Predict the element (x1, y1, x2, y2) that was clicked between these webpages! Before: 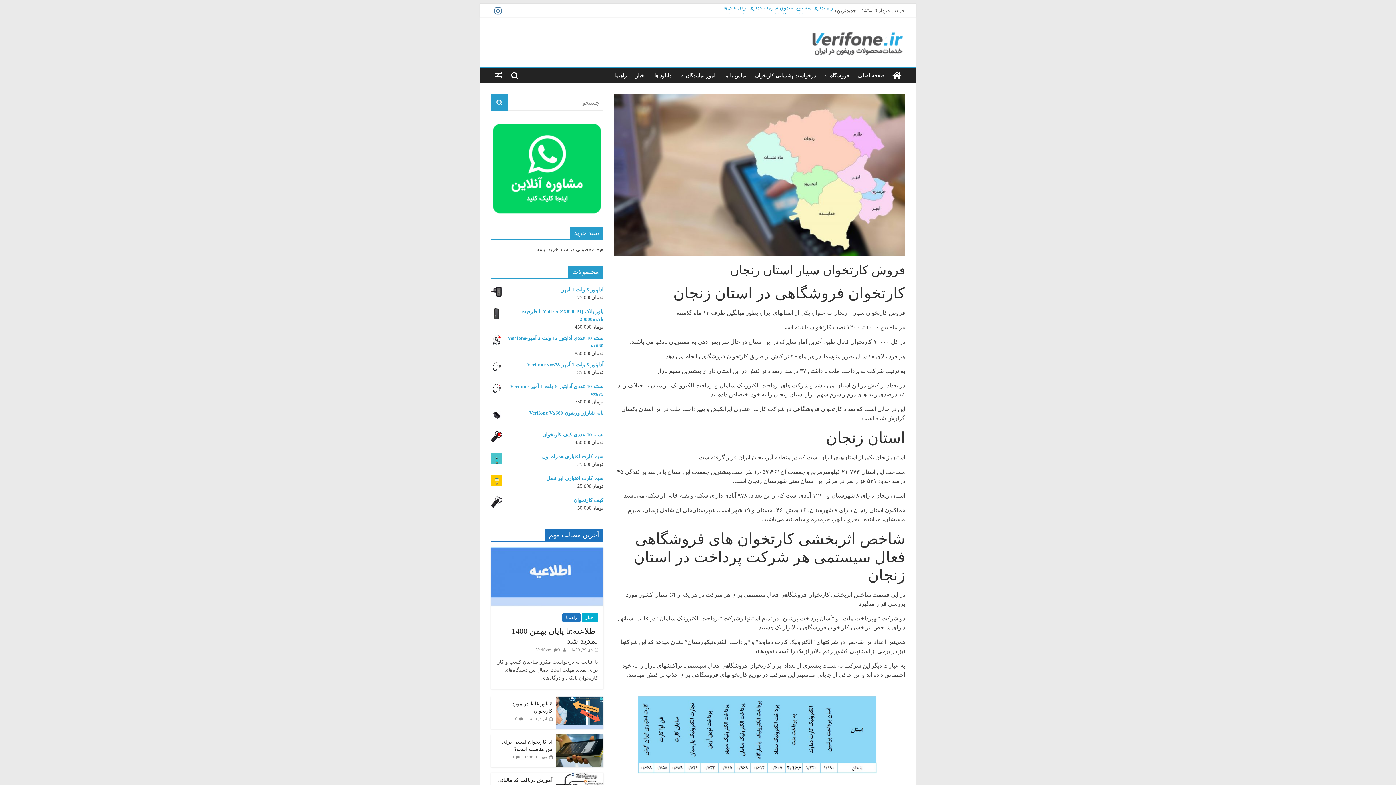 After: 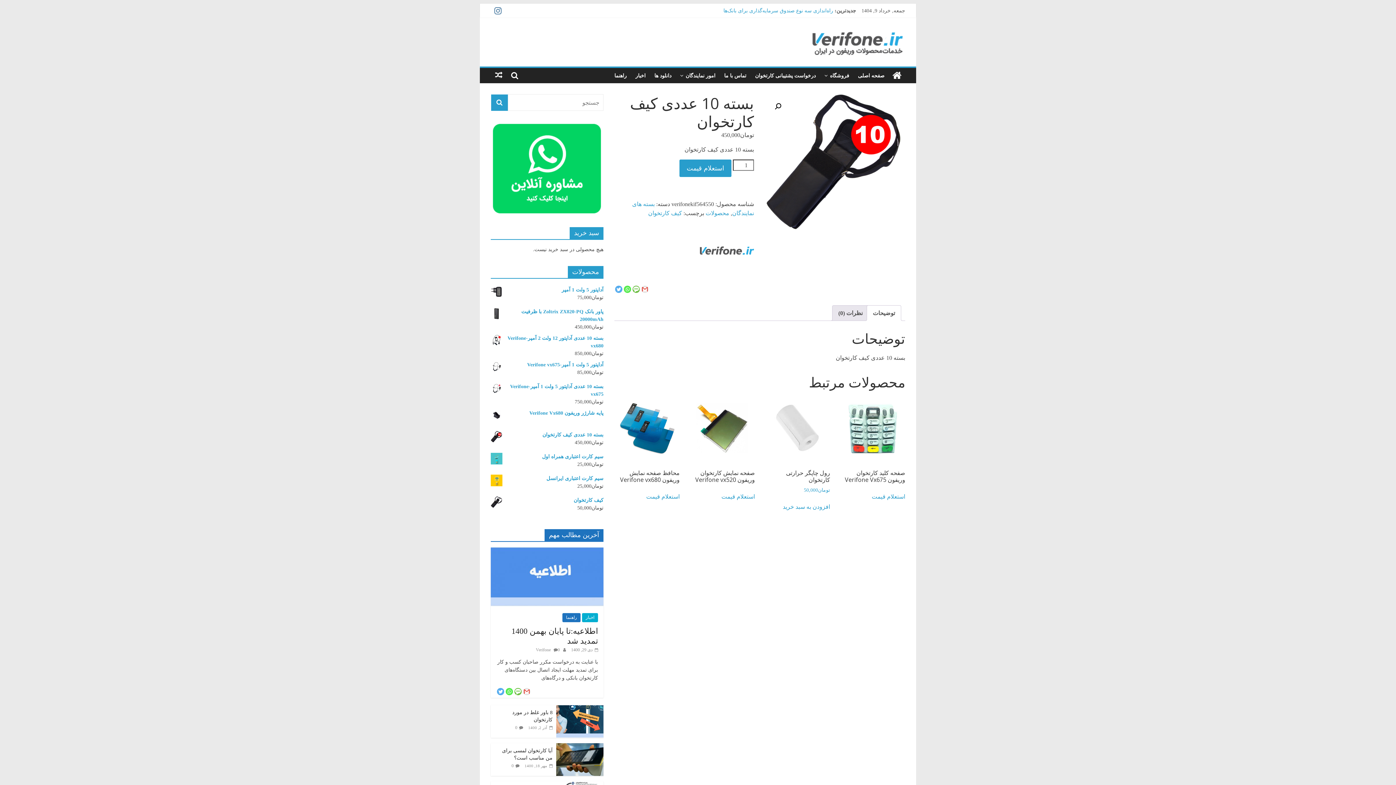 Action: label: بسته 10 عددی کیف کارتخوان bbox: (490, 431, 603, 438)